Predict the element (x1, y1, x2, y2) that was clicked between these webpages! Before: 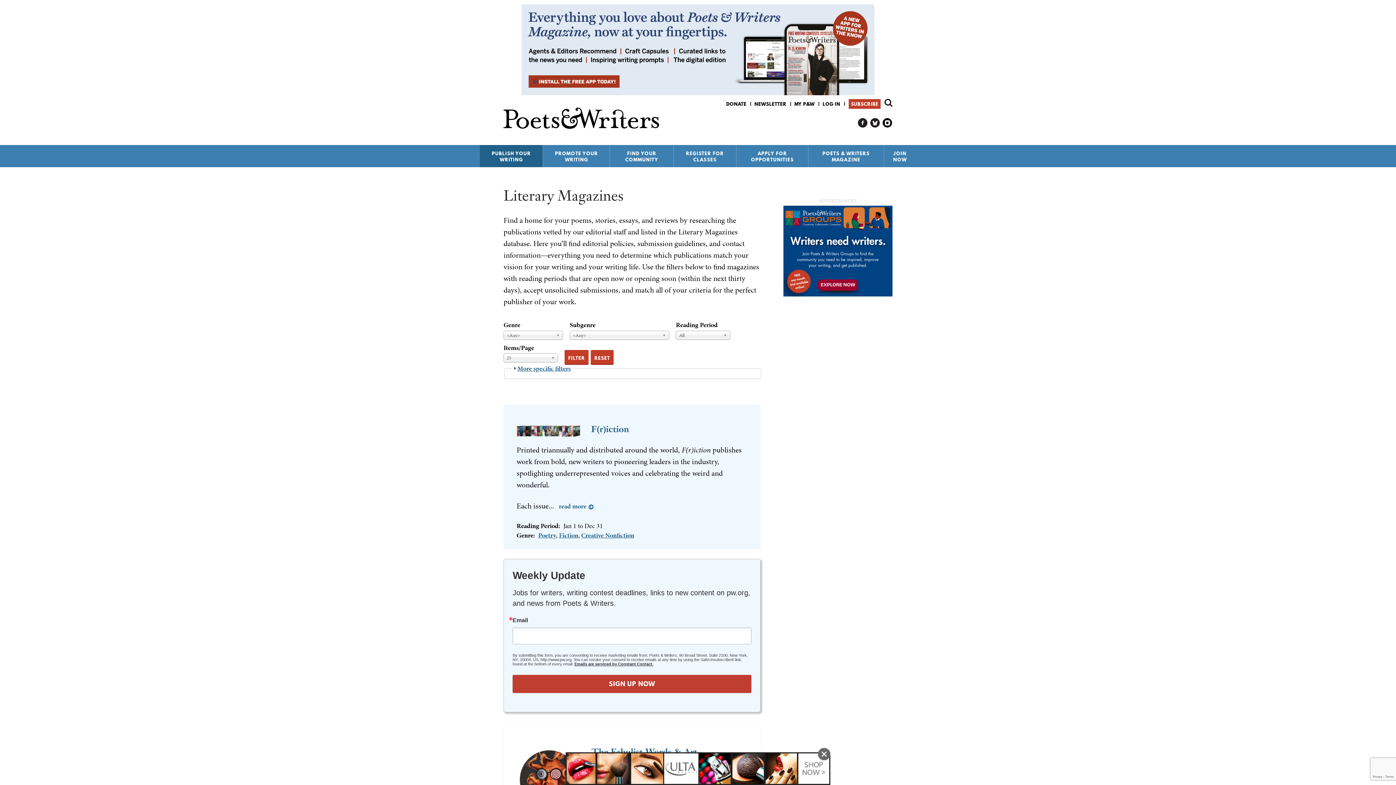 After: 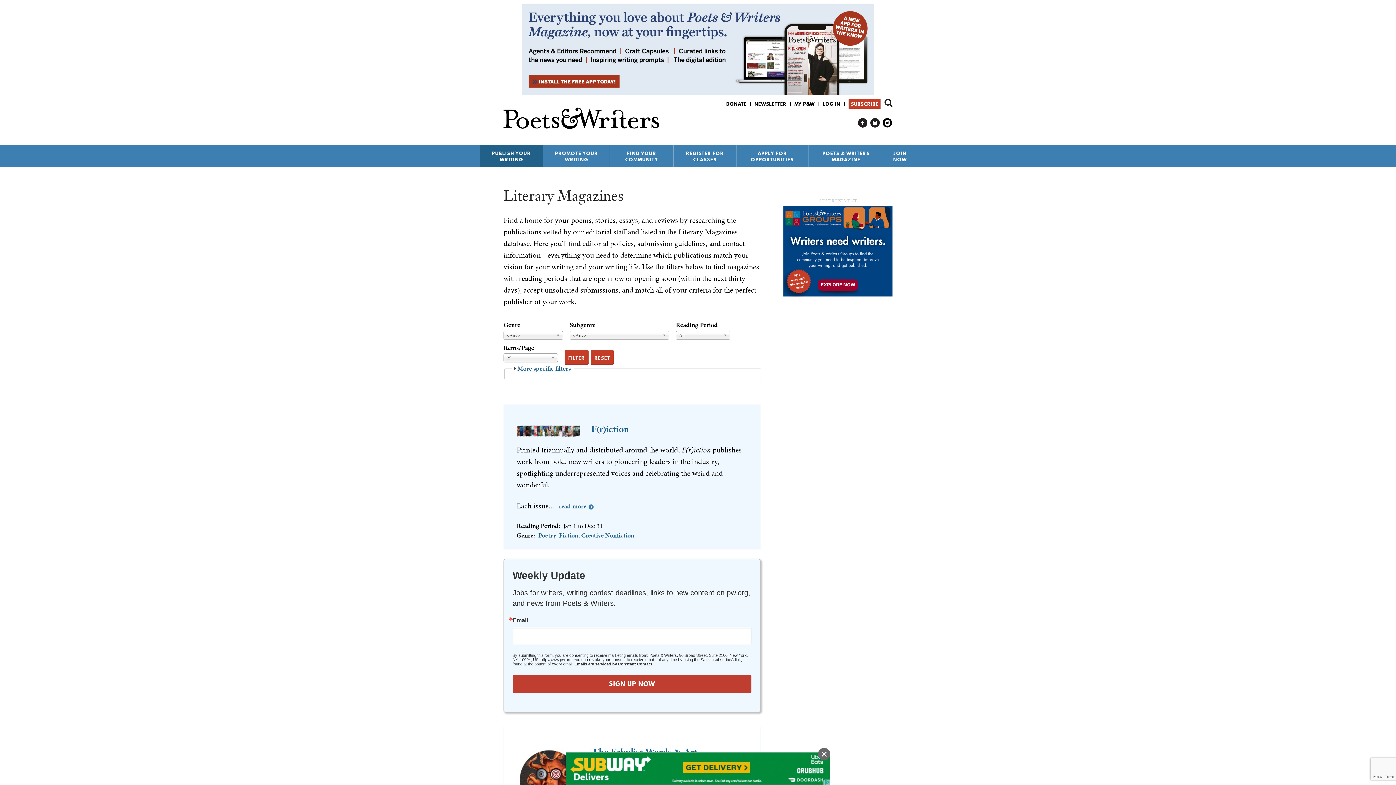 Action: label: Emails are serviced by Constant Contact. bbox: (574, 662, 653, 666)